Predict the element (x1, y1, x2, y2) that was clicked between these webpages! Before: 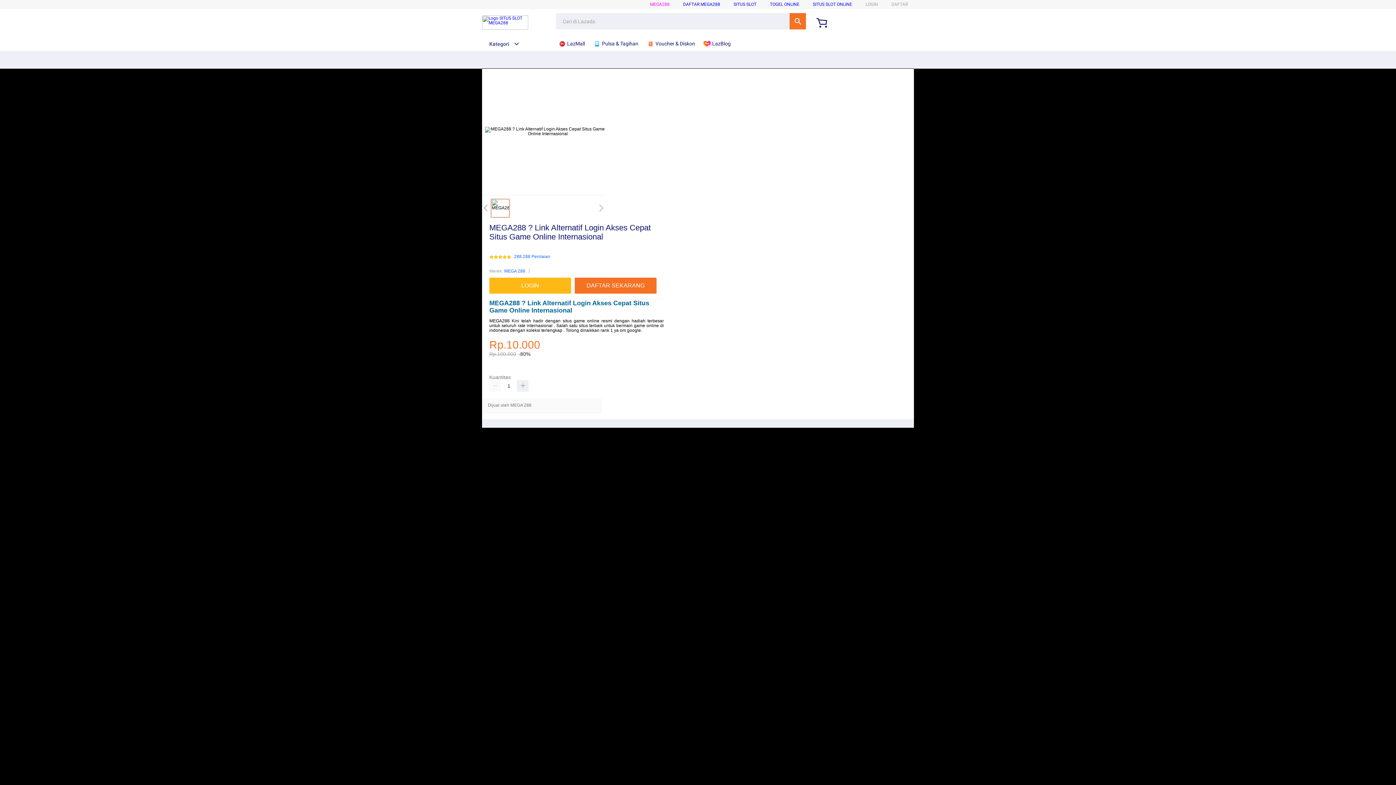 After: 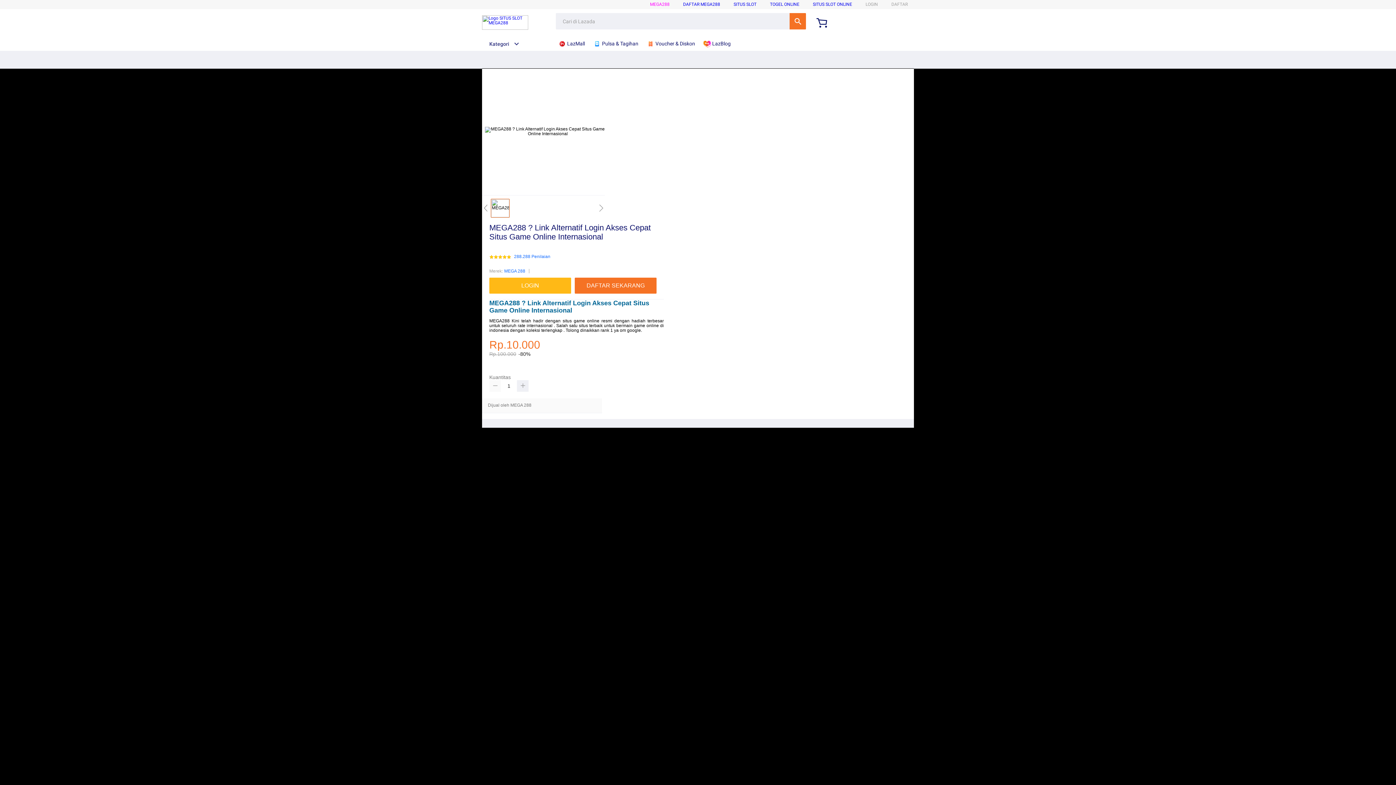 Action: bbox: (489, 380, 501, 392)